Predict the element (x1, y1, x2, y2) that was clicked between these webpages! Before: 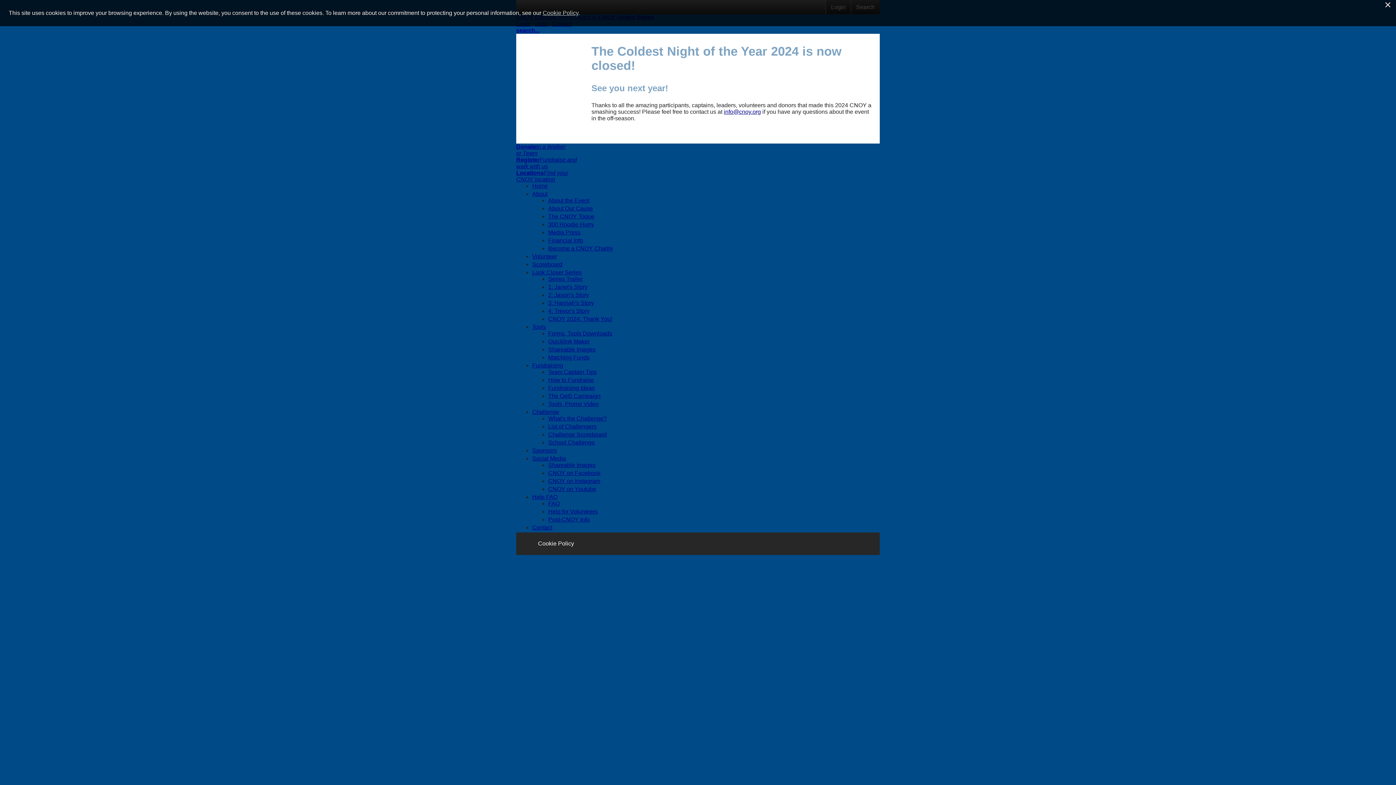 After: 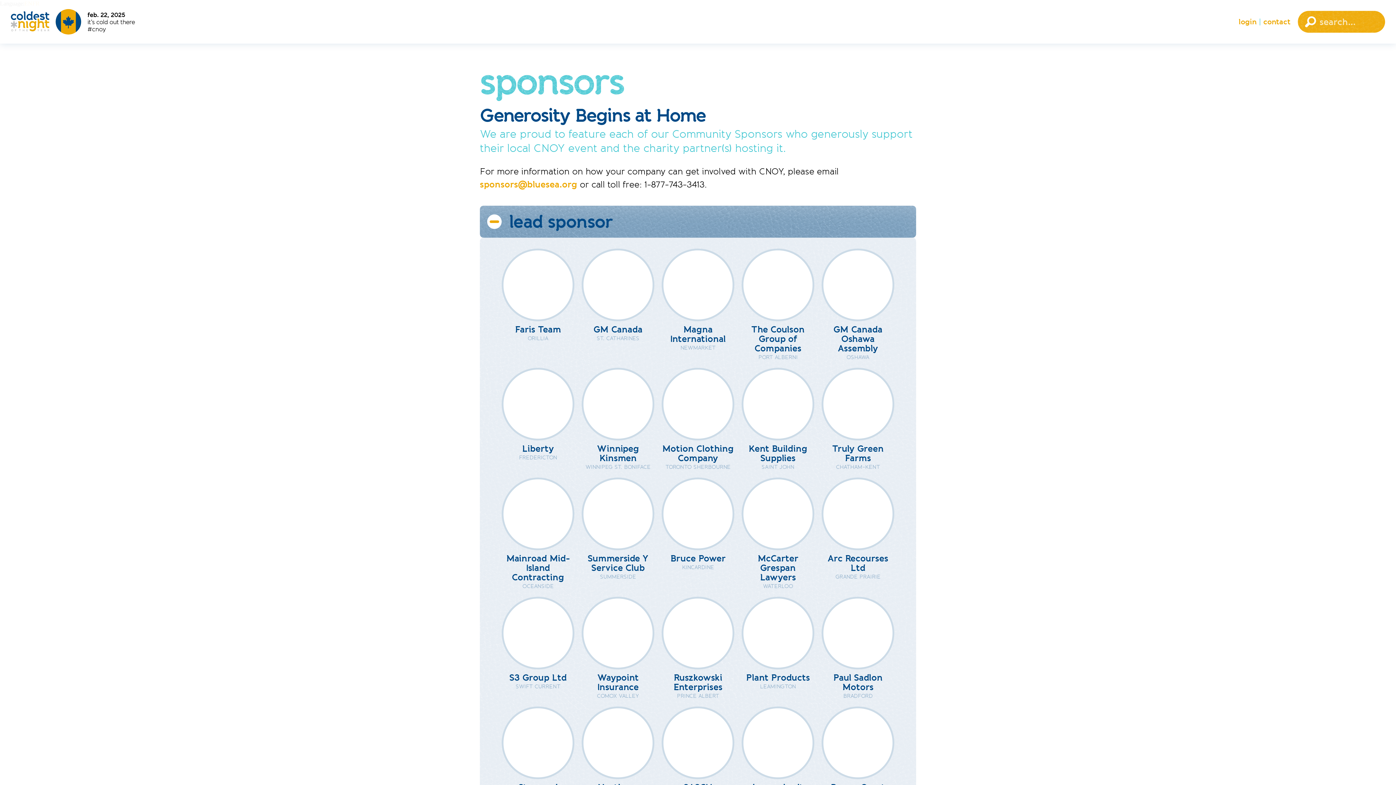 Action: bbox: (532, 447, 557, 453) label: Sponsors